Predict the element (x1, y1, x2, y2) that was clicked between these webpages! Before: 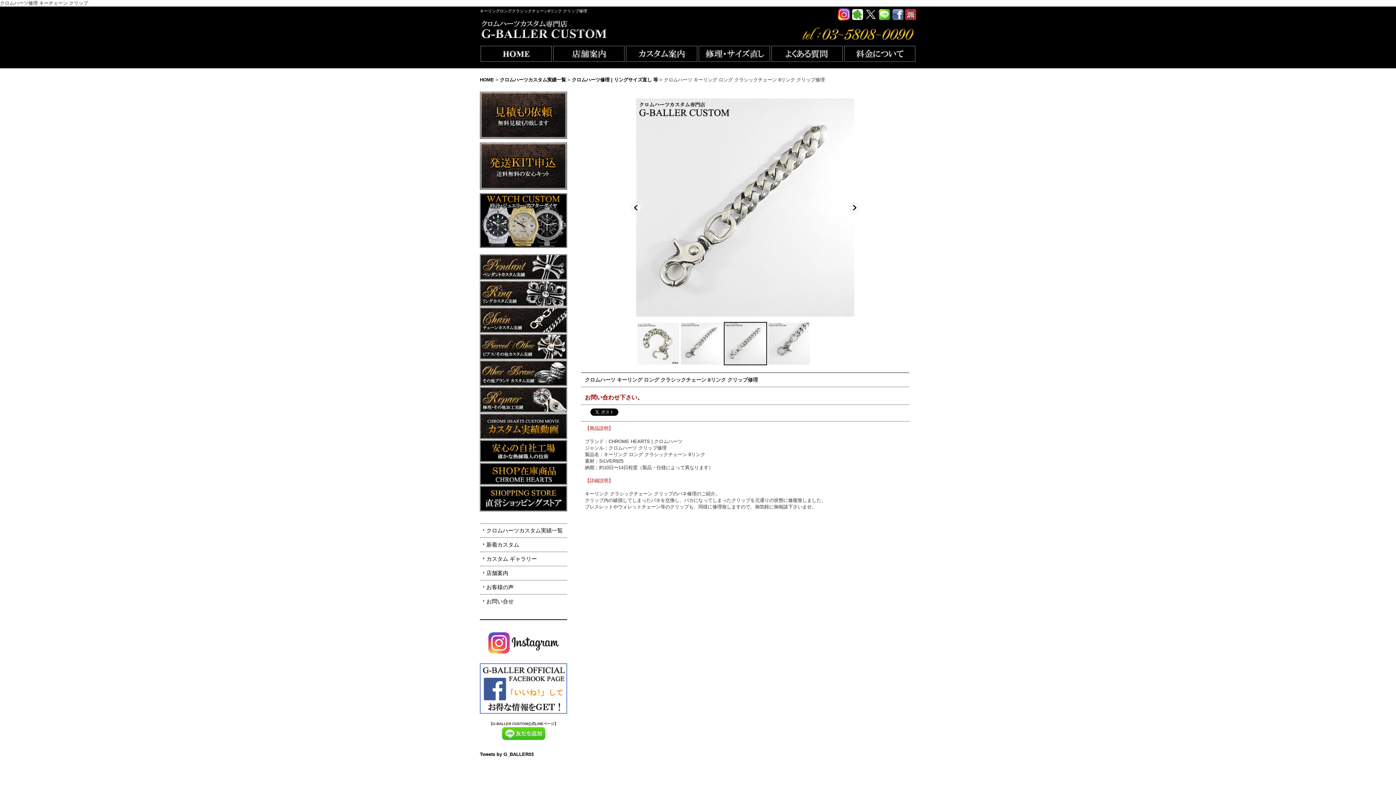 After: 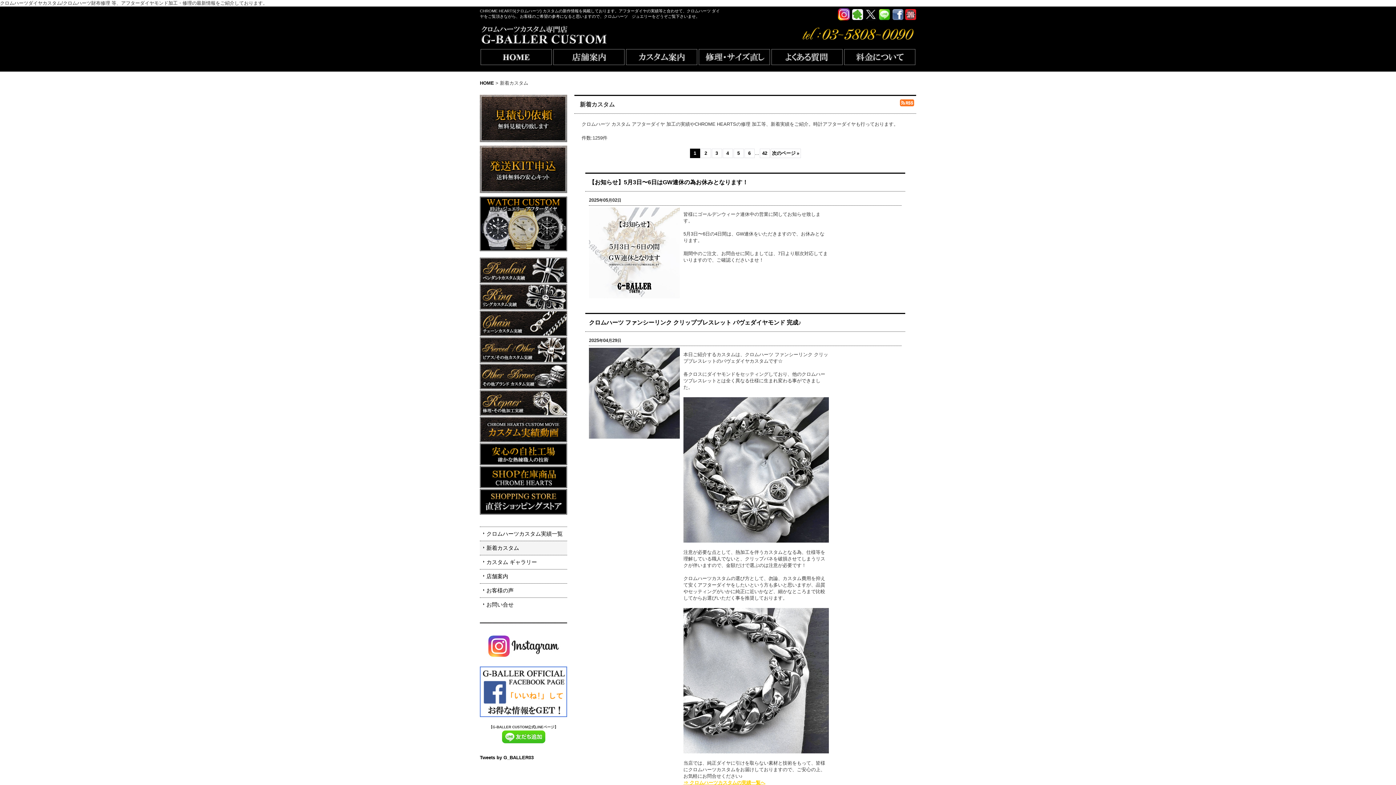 Action: label: 新着カスタム bbox: (480, 538, 567, 552)